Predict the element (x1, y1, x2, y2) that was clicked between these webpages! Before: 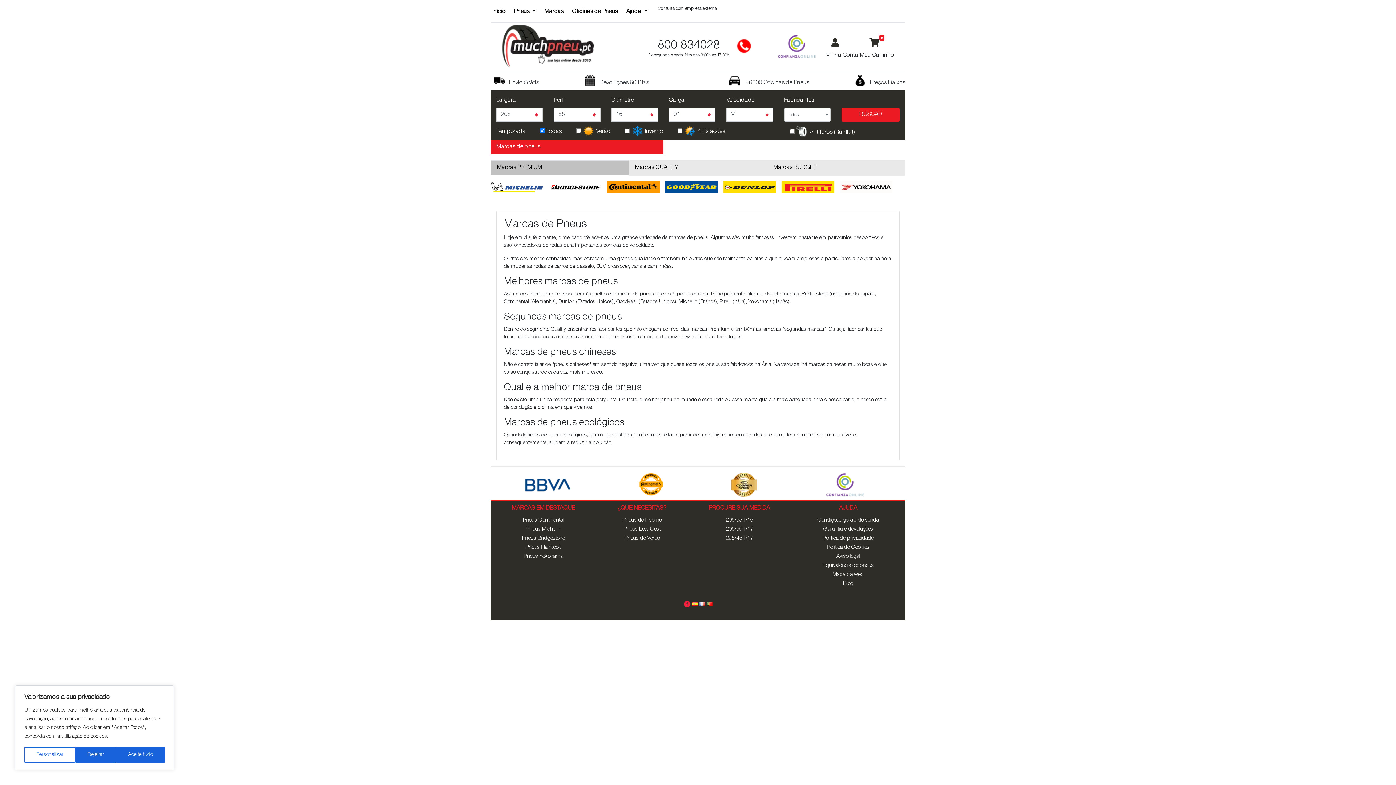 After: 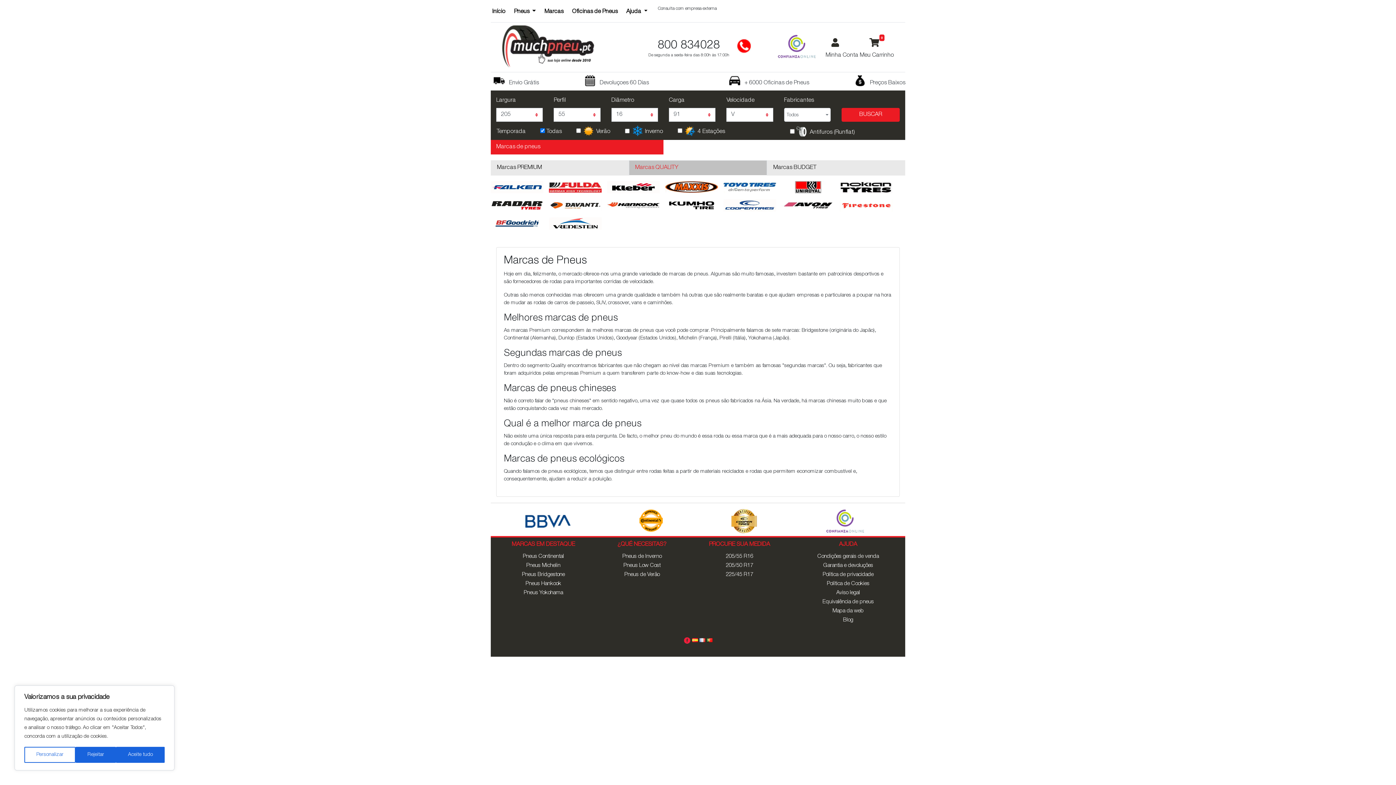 Action: bbox: (629, 160, 767, 175) label: Marcas QUALITY